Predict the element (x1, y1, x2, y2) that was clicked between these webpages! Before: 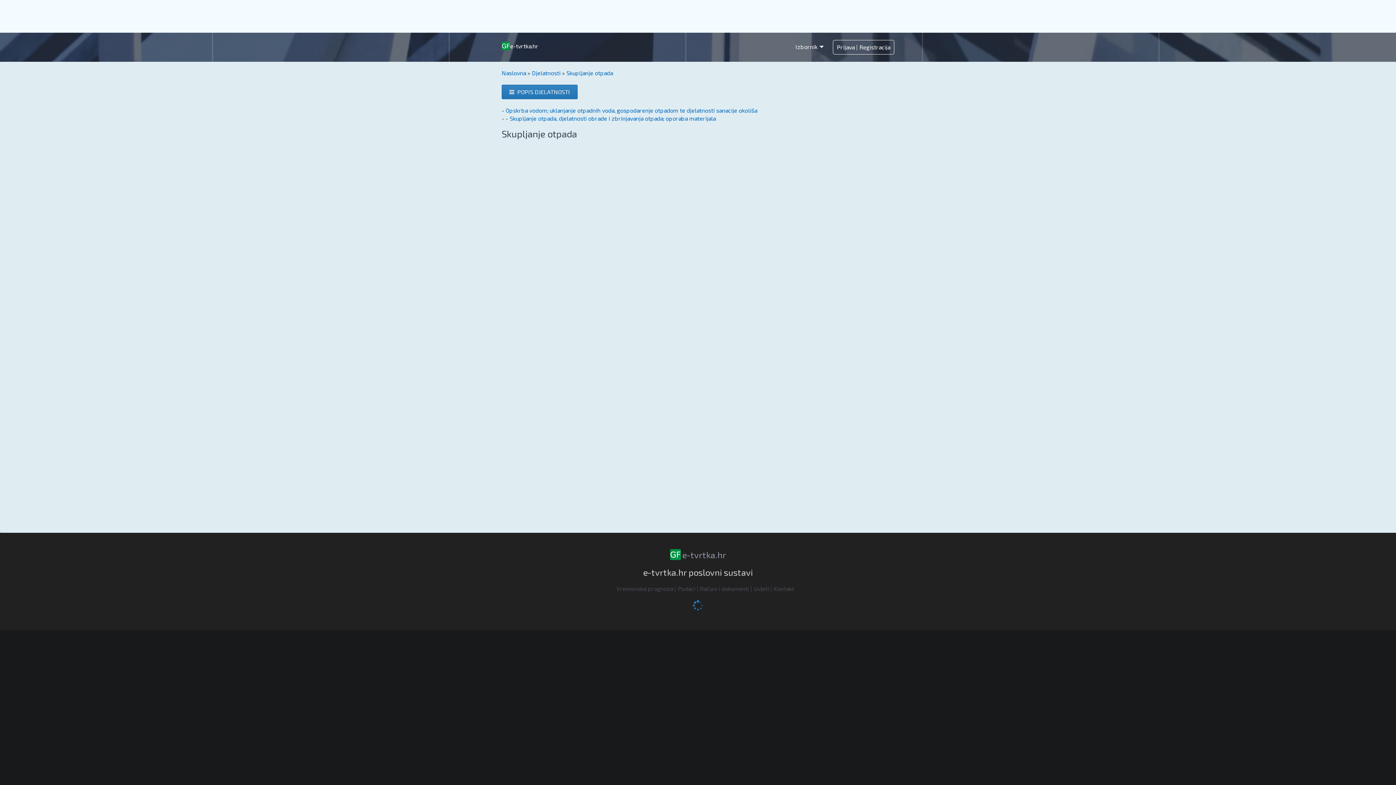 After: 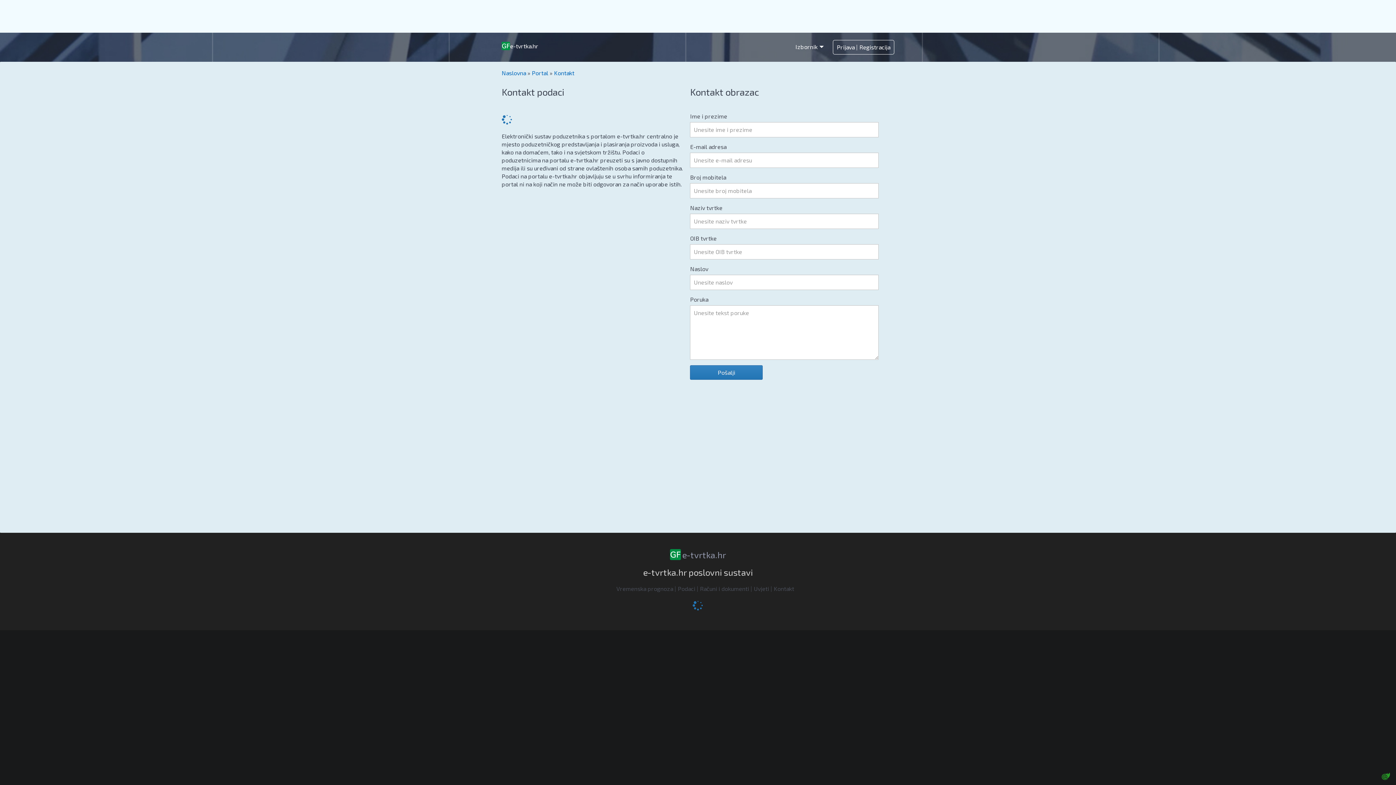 Action: label: Kontakt bbox: (774, 585, 794, 592)